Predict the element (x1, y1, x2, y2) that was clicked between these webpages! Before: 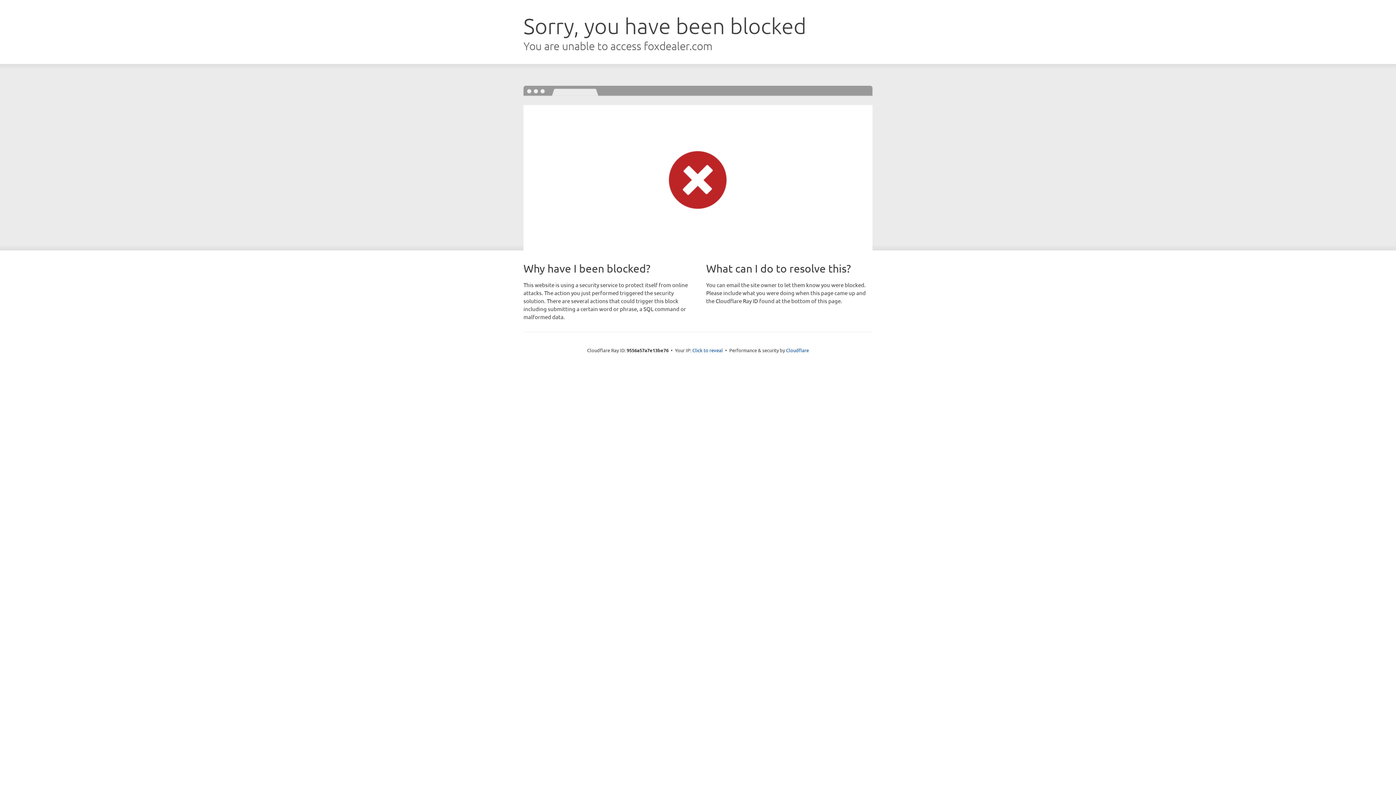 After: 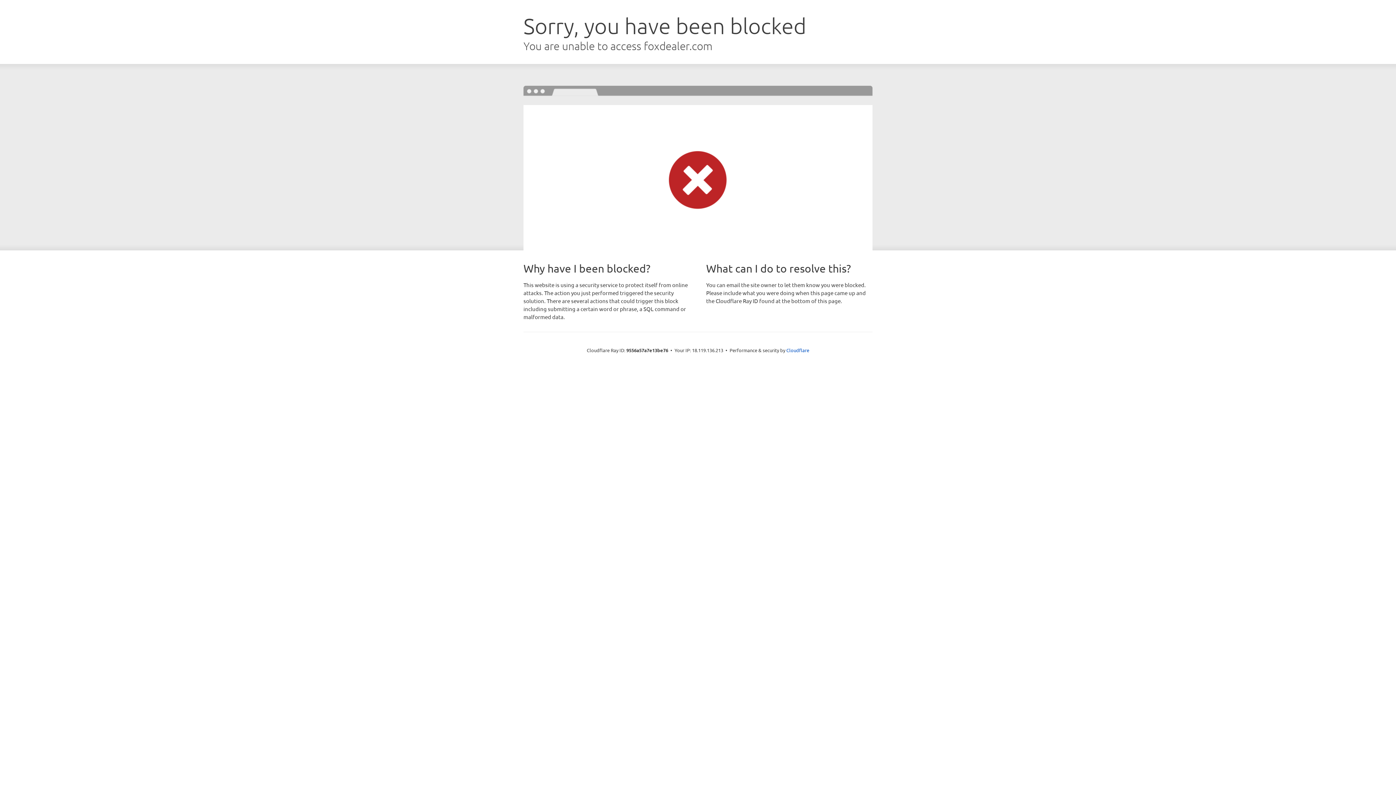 Action: label: Click to reveal bbox: (692, 346, 723, 353)